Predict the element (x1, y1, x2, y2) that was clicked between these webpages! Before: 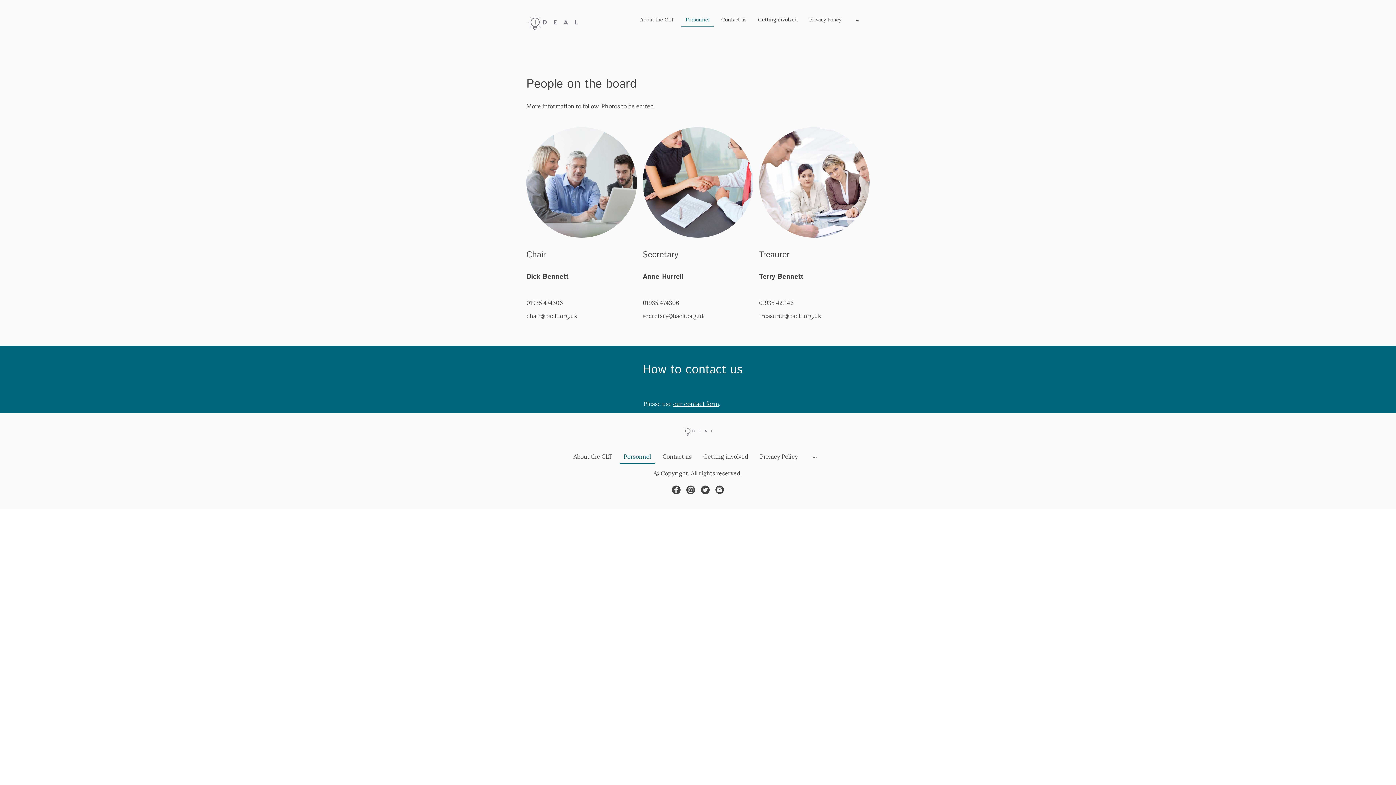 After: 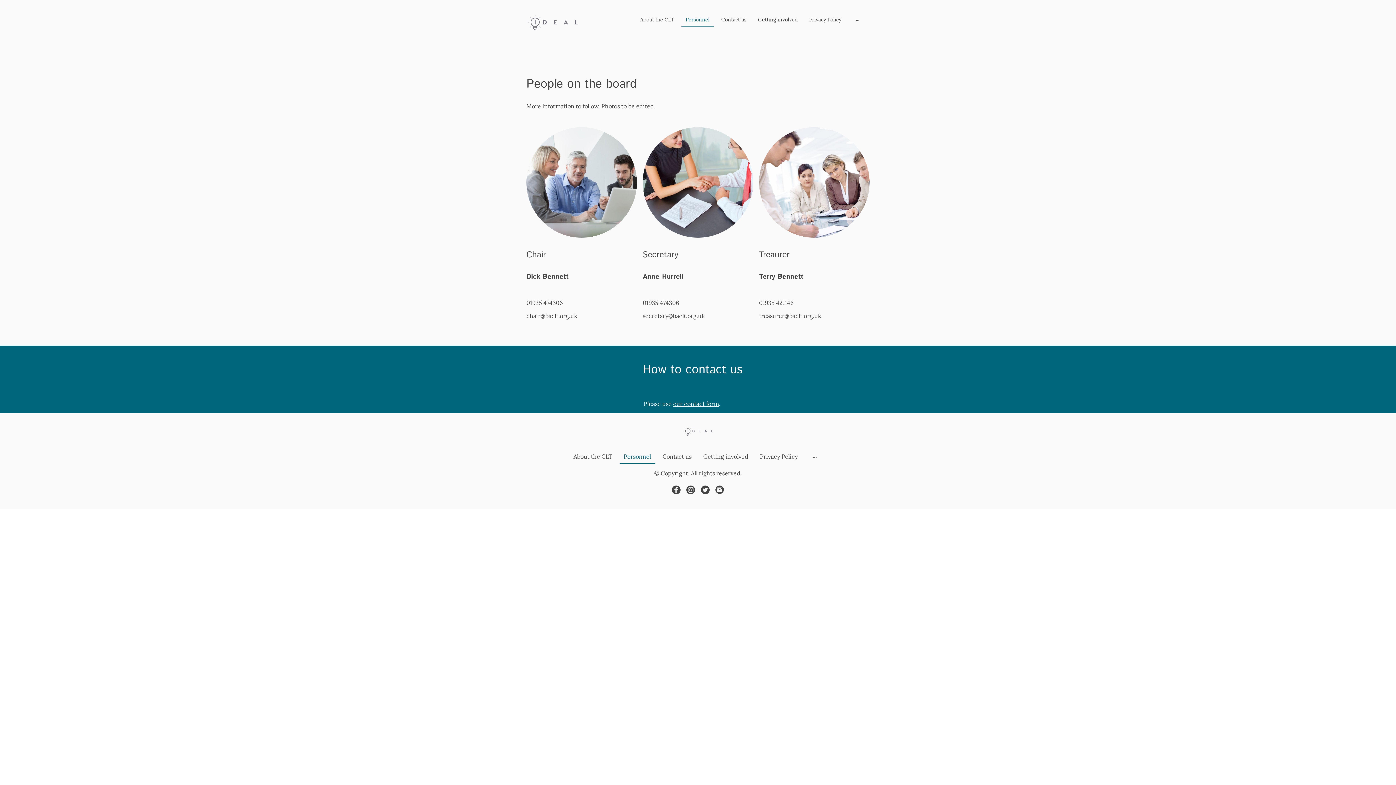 Action: label: Personnel bbox: (682, 13, 713, 25)